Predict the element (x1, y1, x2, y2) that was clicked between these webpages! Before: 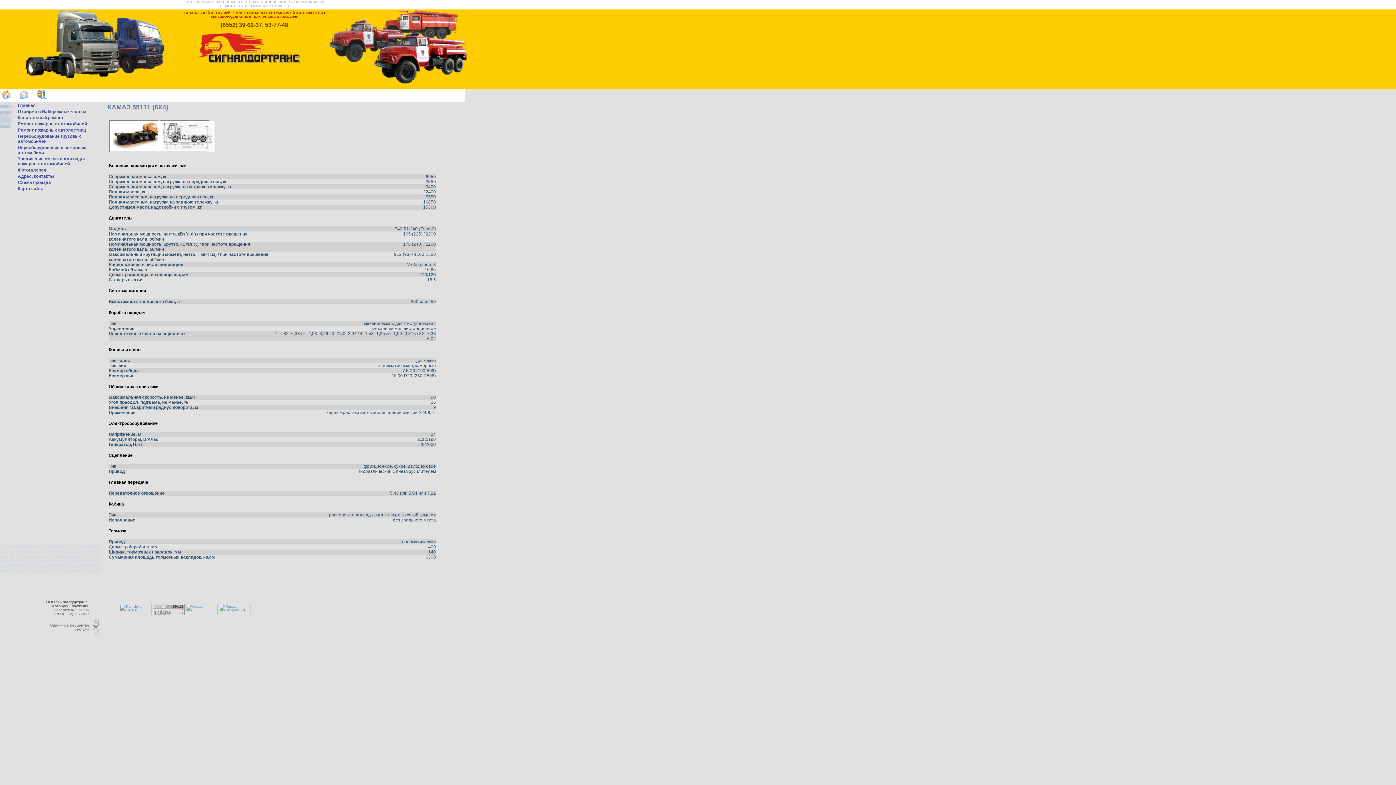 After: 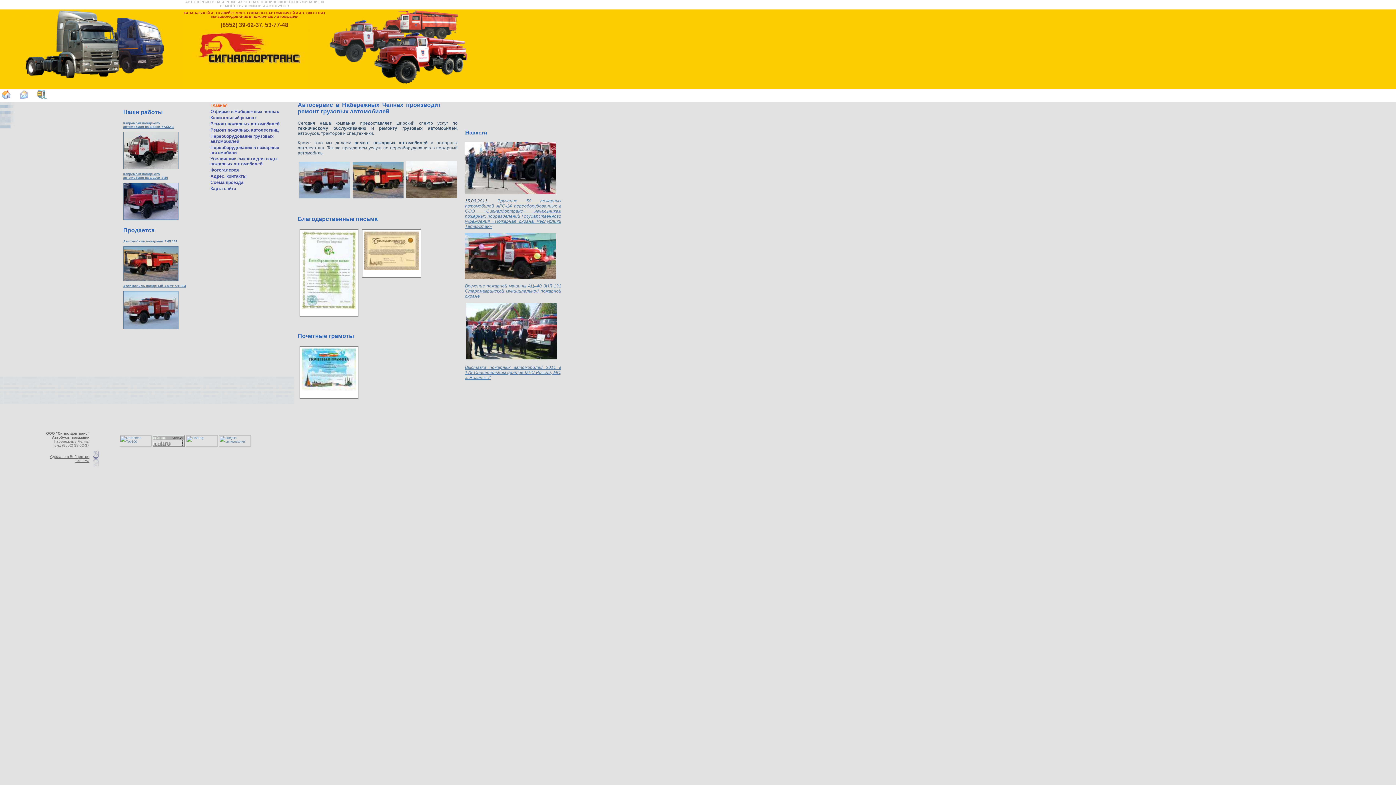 Action: label: Автобусы волжанин bbox: (52, 602, 89, 608)